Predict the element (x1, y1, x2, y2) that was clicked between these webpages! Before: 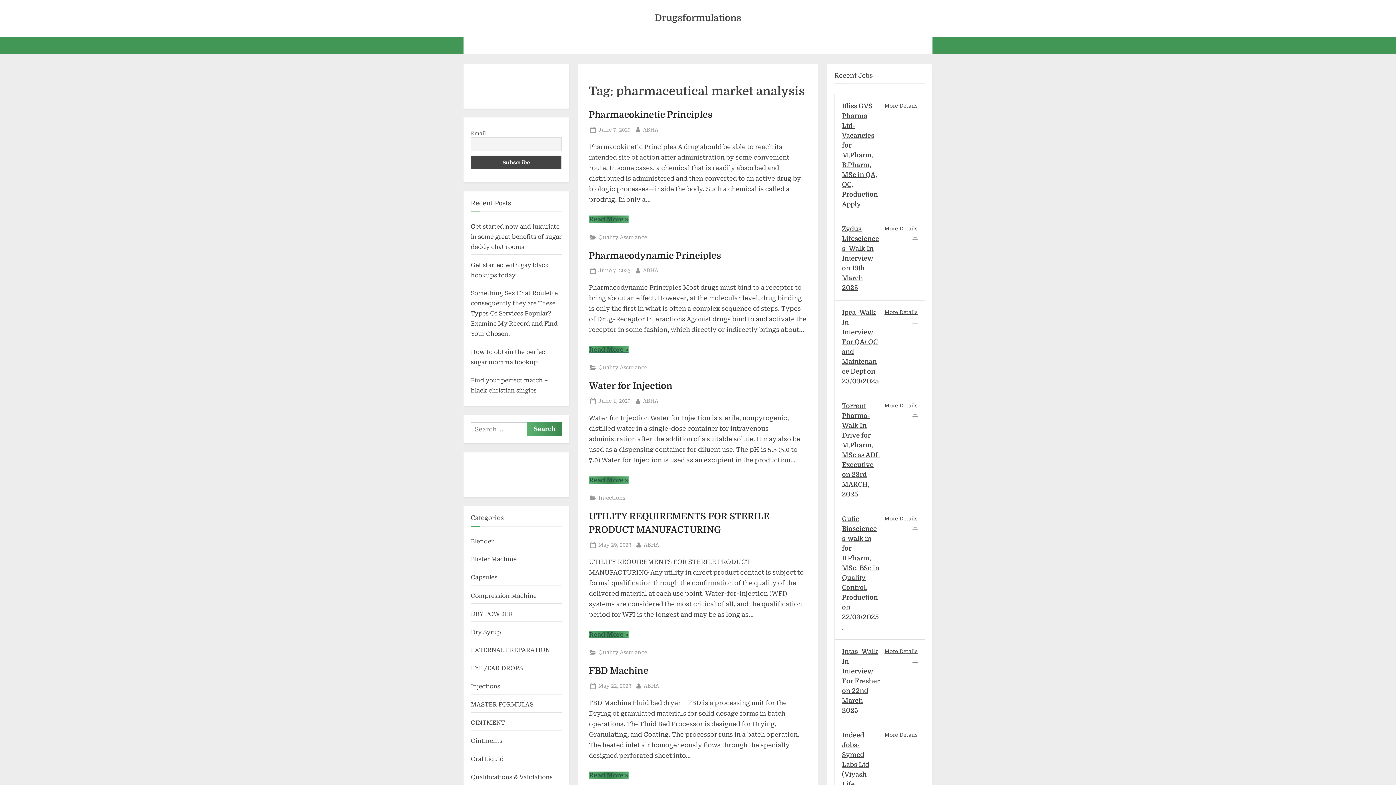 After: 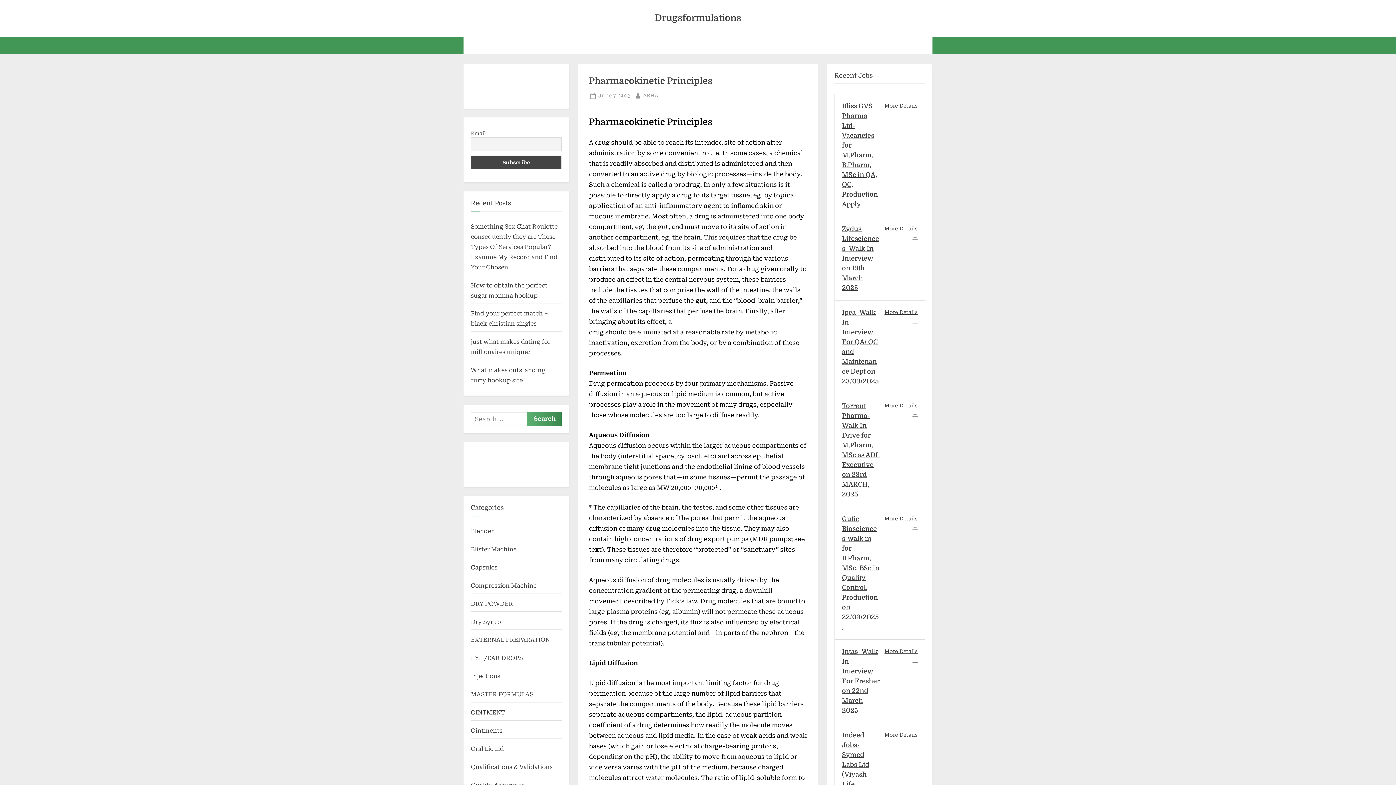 Action: label: Read More
“Pharmacokinetic Principles”
 » bbox: (589, 215, 628, 222)